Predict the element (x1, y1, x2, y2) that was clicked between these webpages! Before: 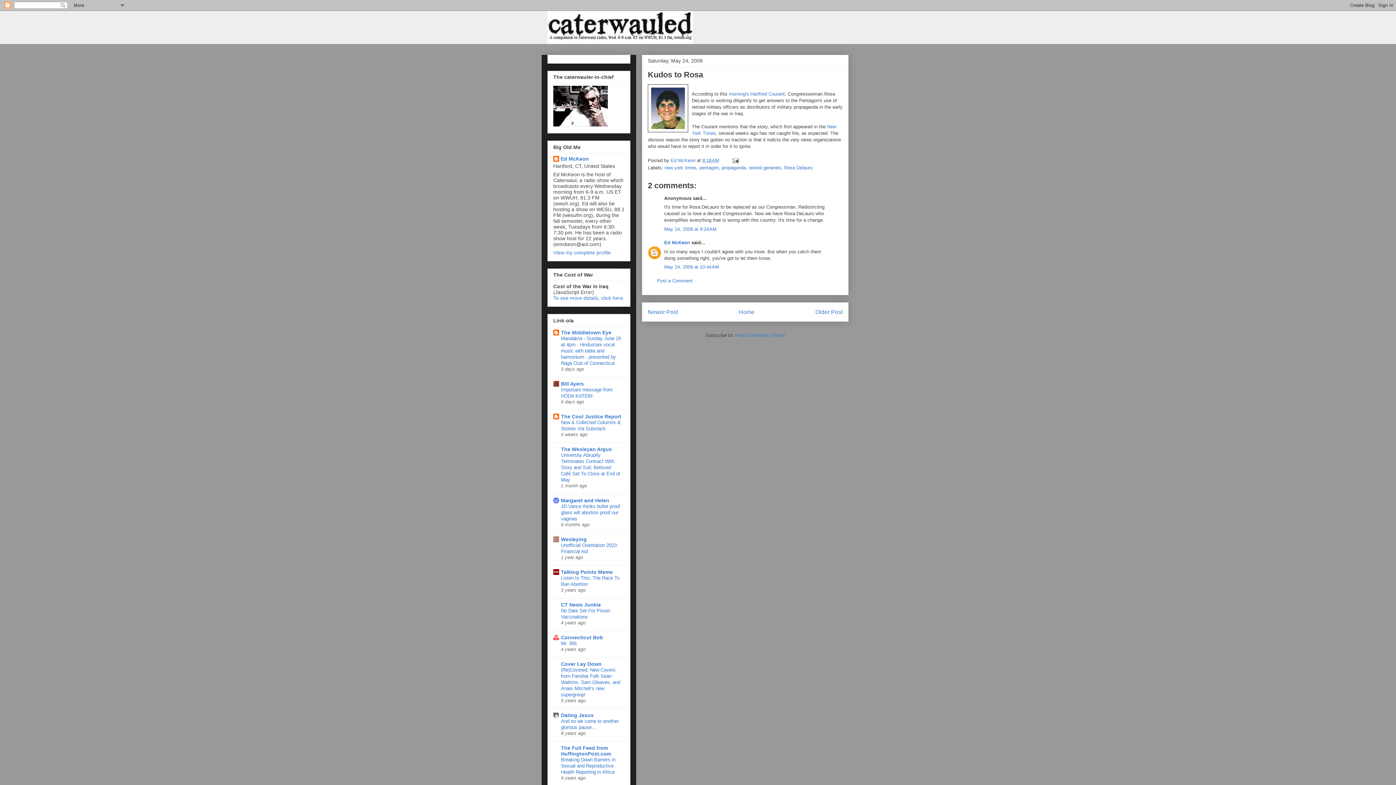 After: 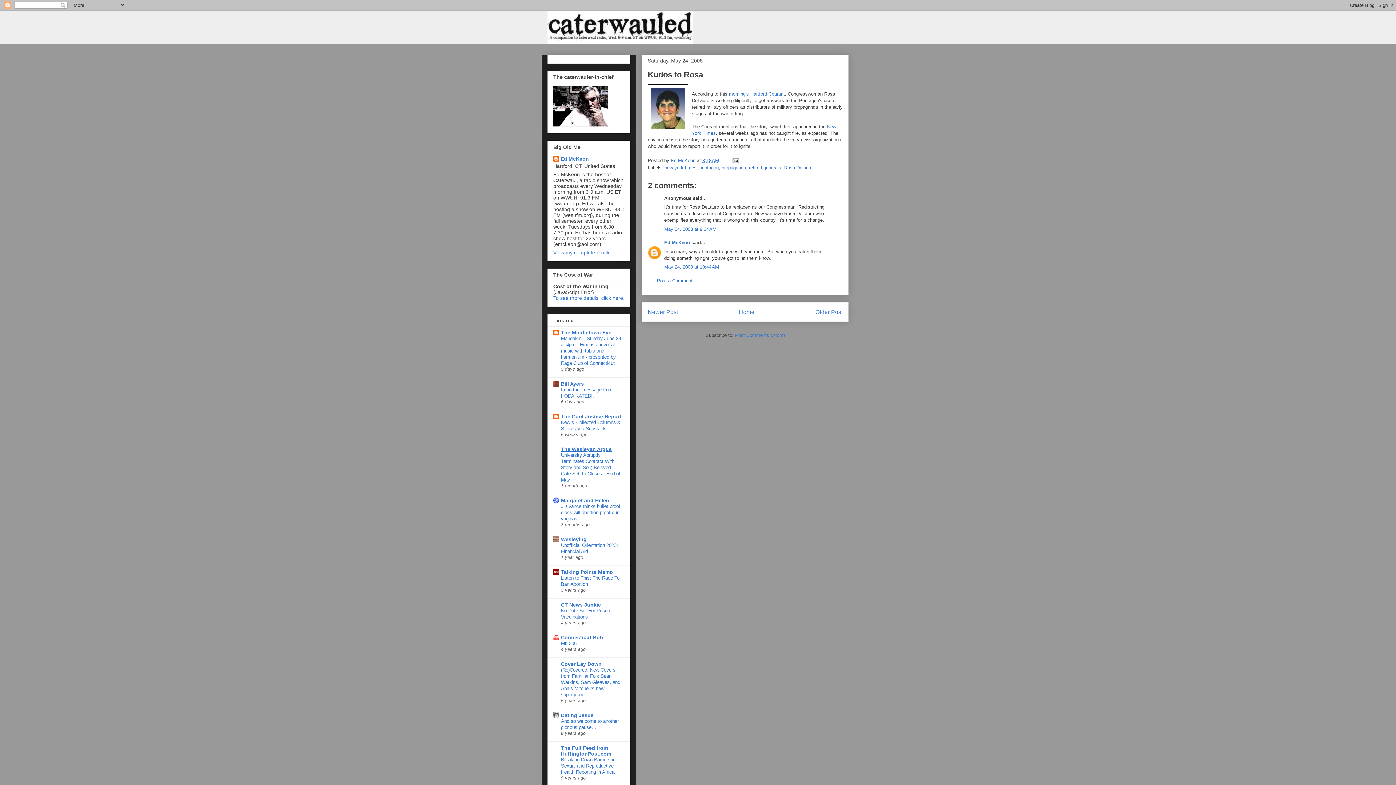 Action: bbox: (561, 446, 612, 452) label: The Wesleyan Argus